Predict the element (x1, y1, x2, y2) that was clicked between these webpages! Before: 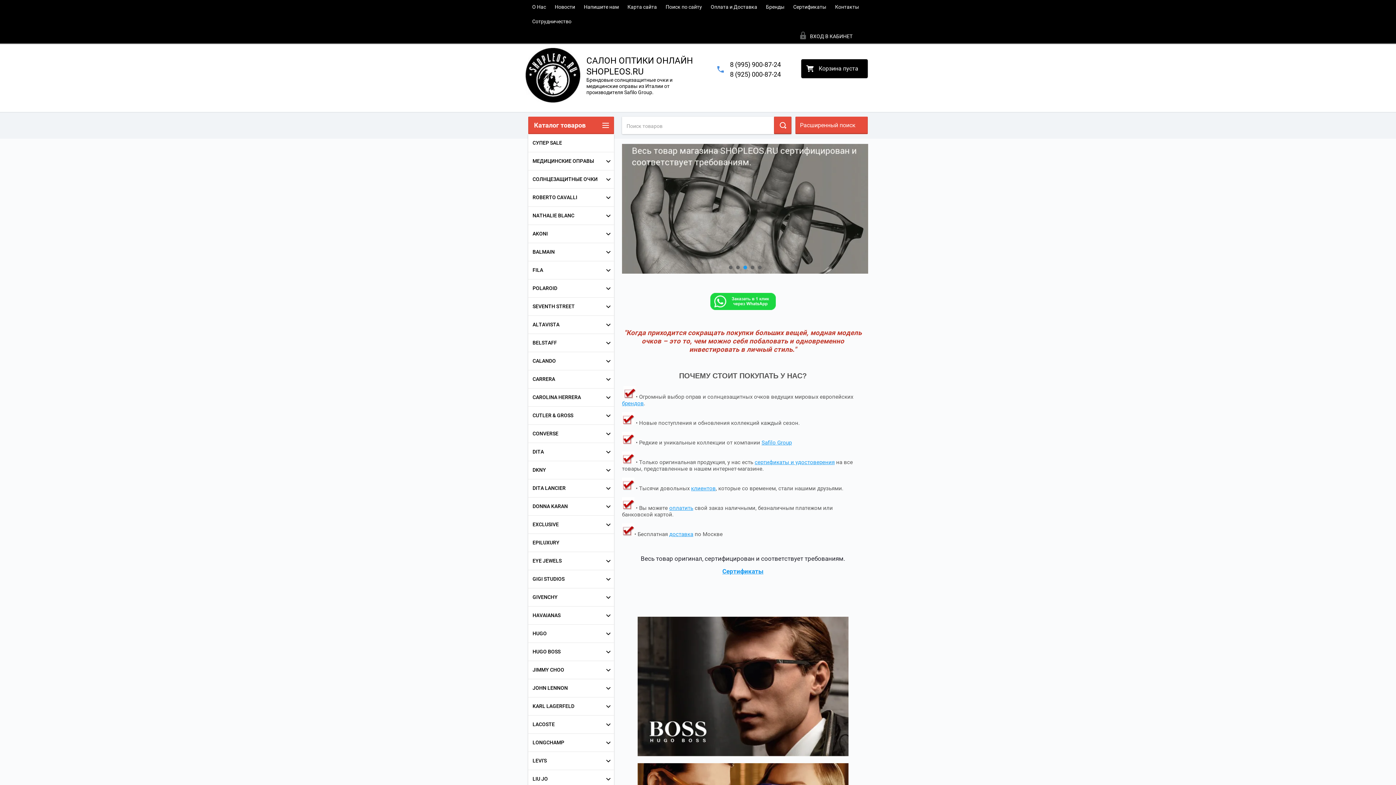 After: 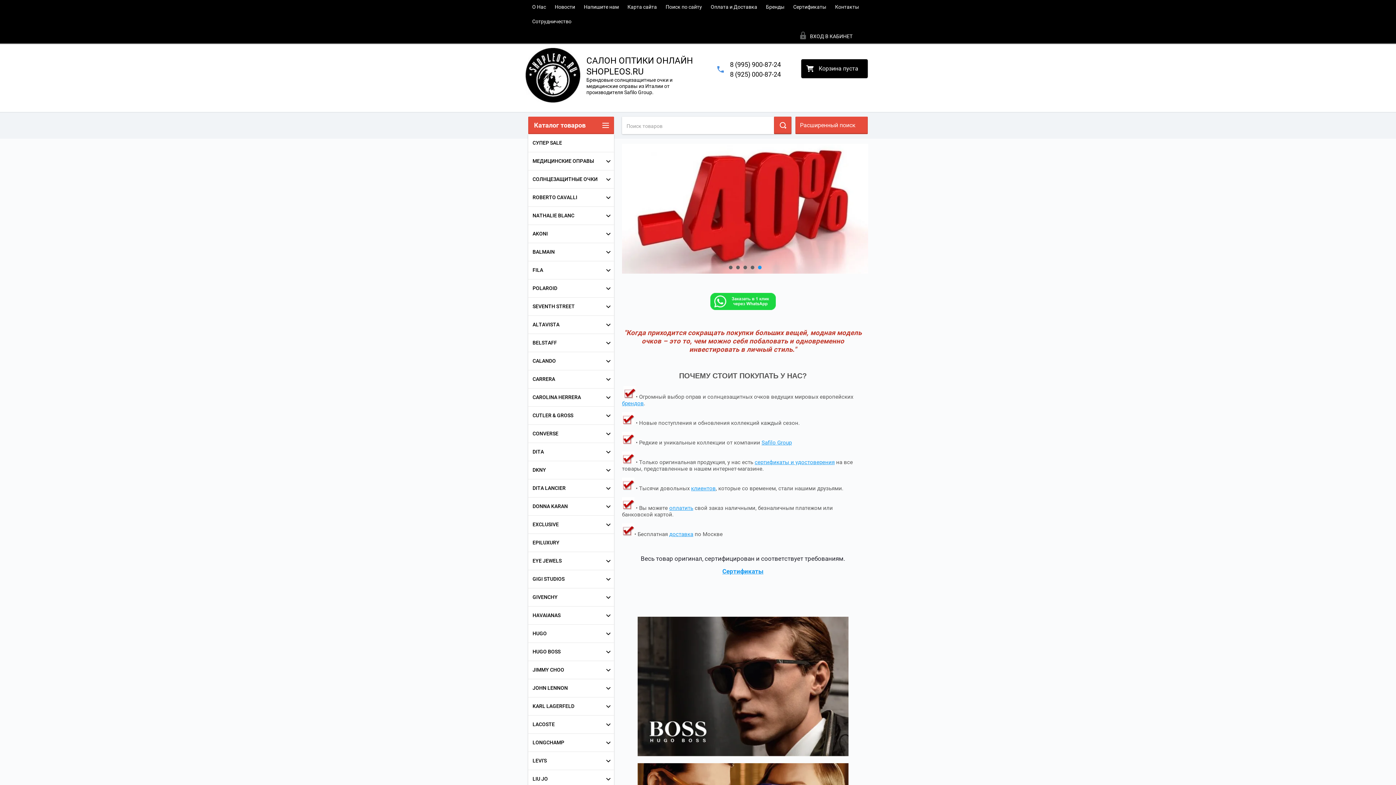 Action: bbox: (736, 265, 739, 269) label: 2